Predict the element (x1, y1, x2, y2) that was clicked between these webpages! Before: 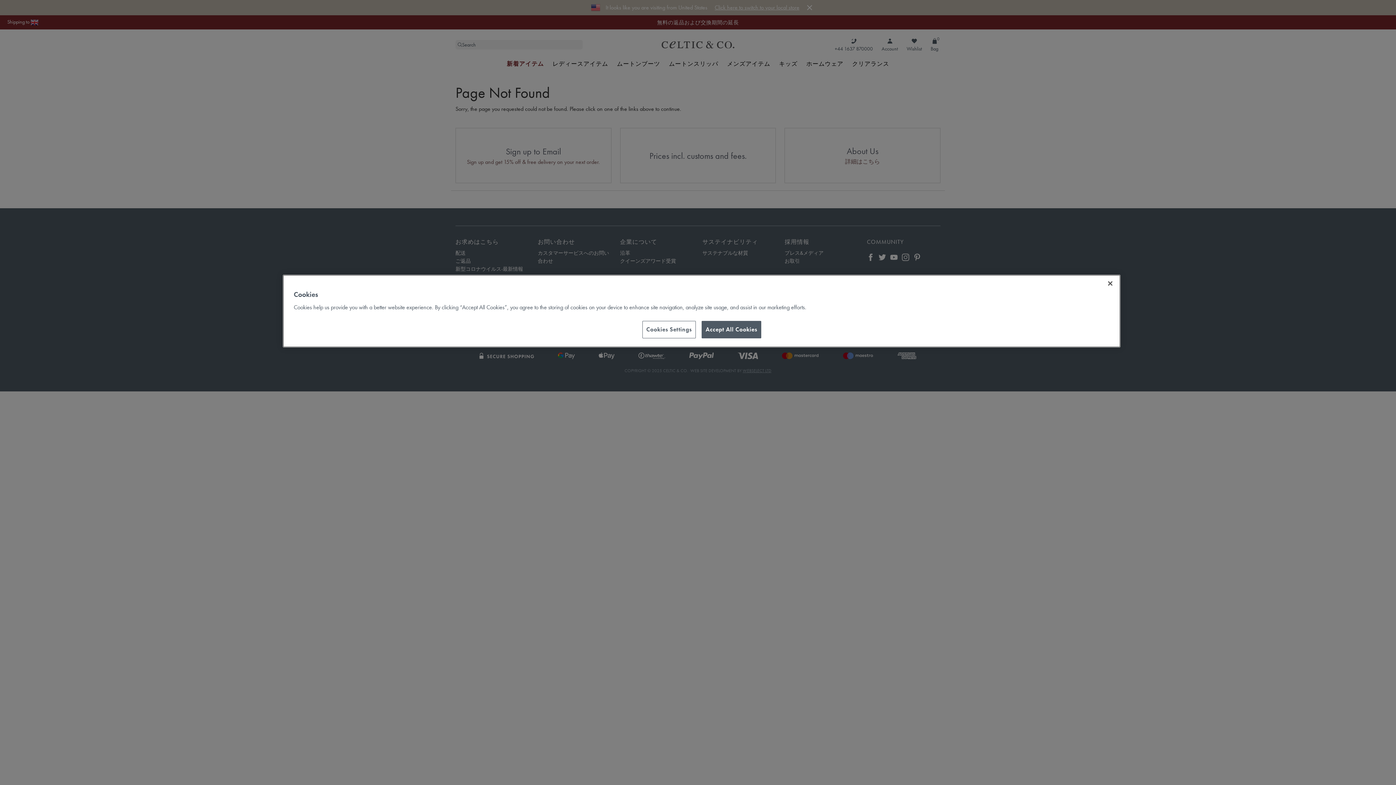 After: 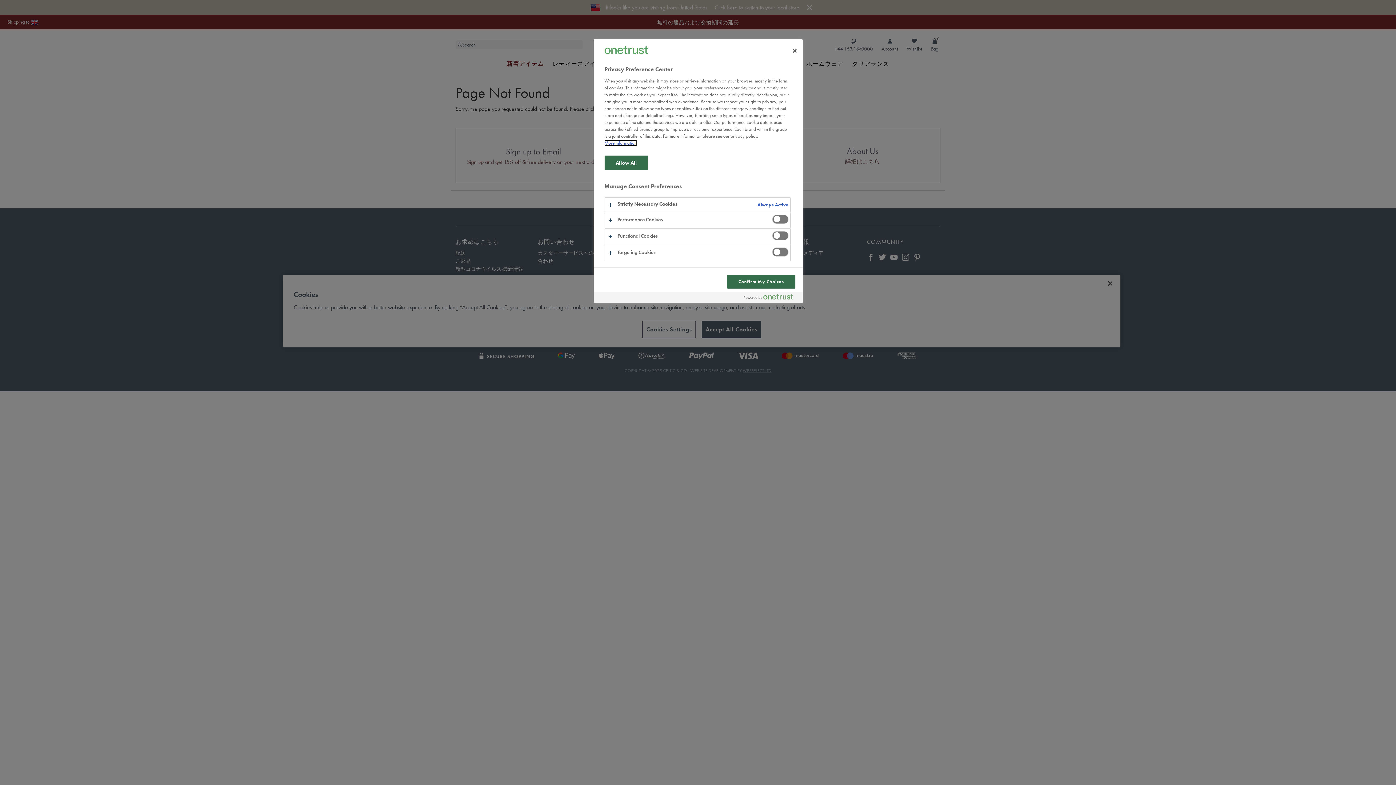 Action: label: Cookies Settings bbox: (642, 321, 695, 338)